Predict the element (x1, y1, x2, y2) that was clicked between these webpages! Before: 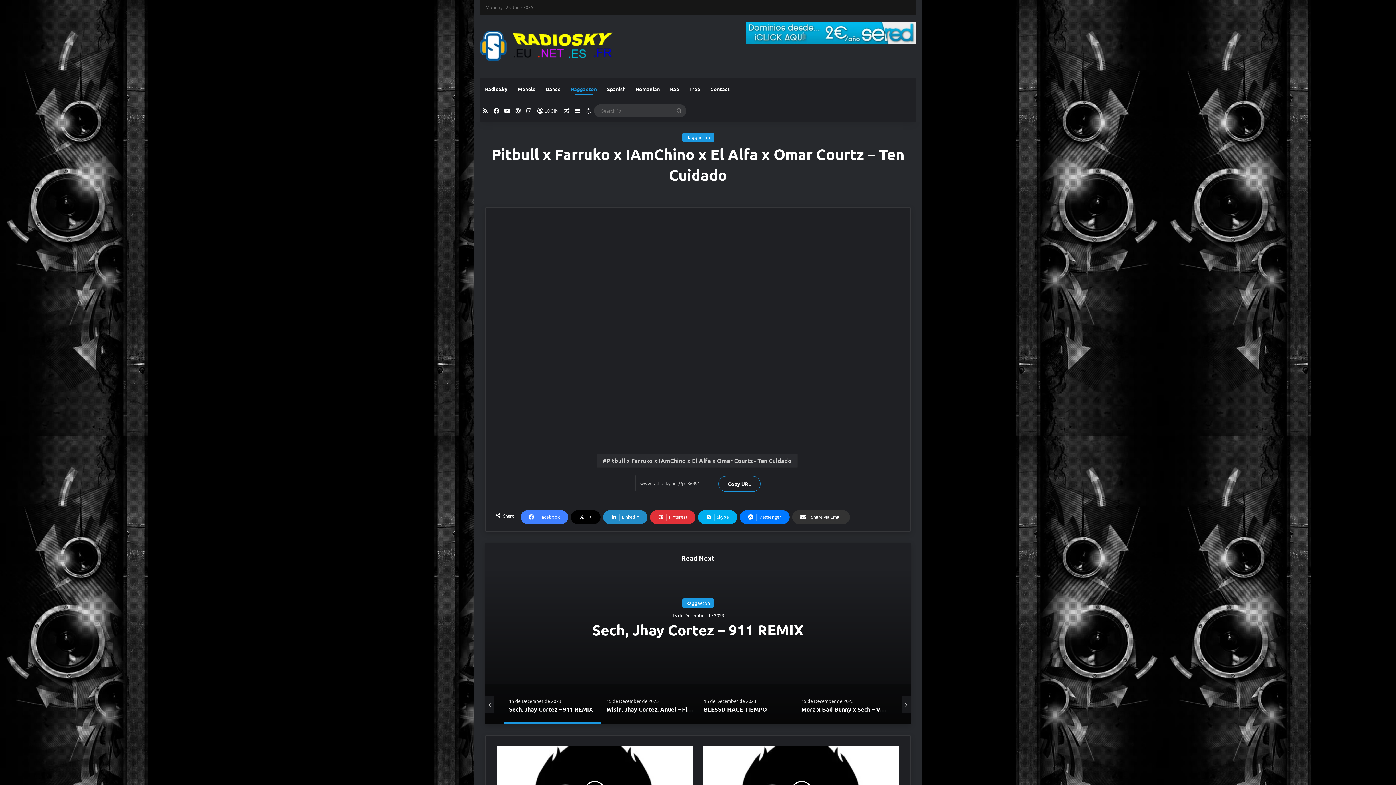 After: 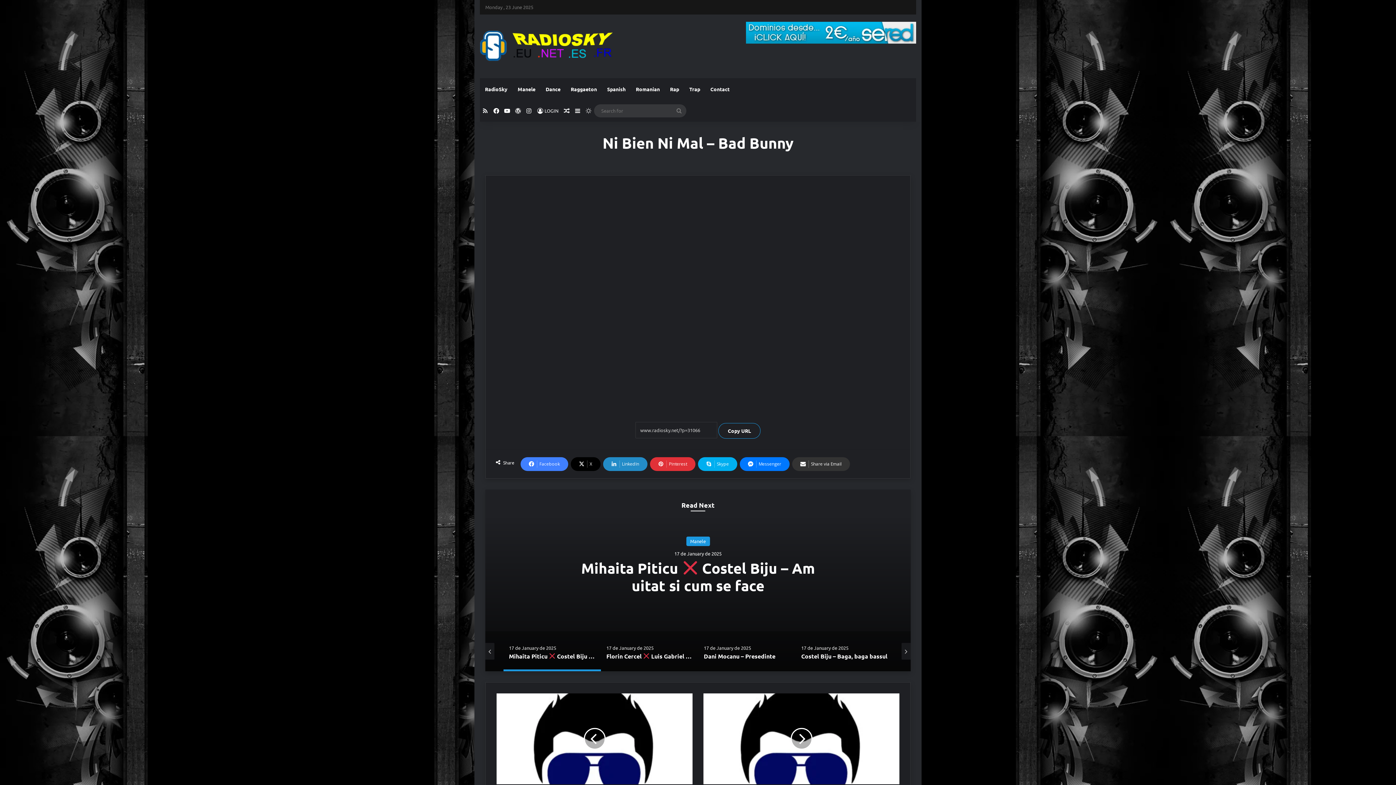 Action: bbox: (561, 100, 572, 121) label: Random Article